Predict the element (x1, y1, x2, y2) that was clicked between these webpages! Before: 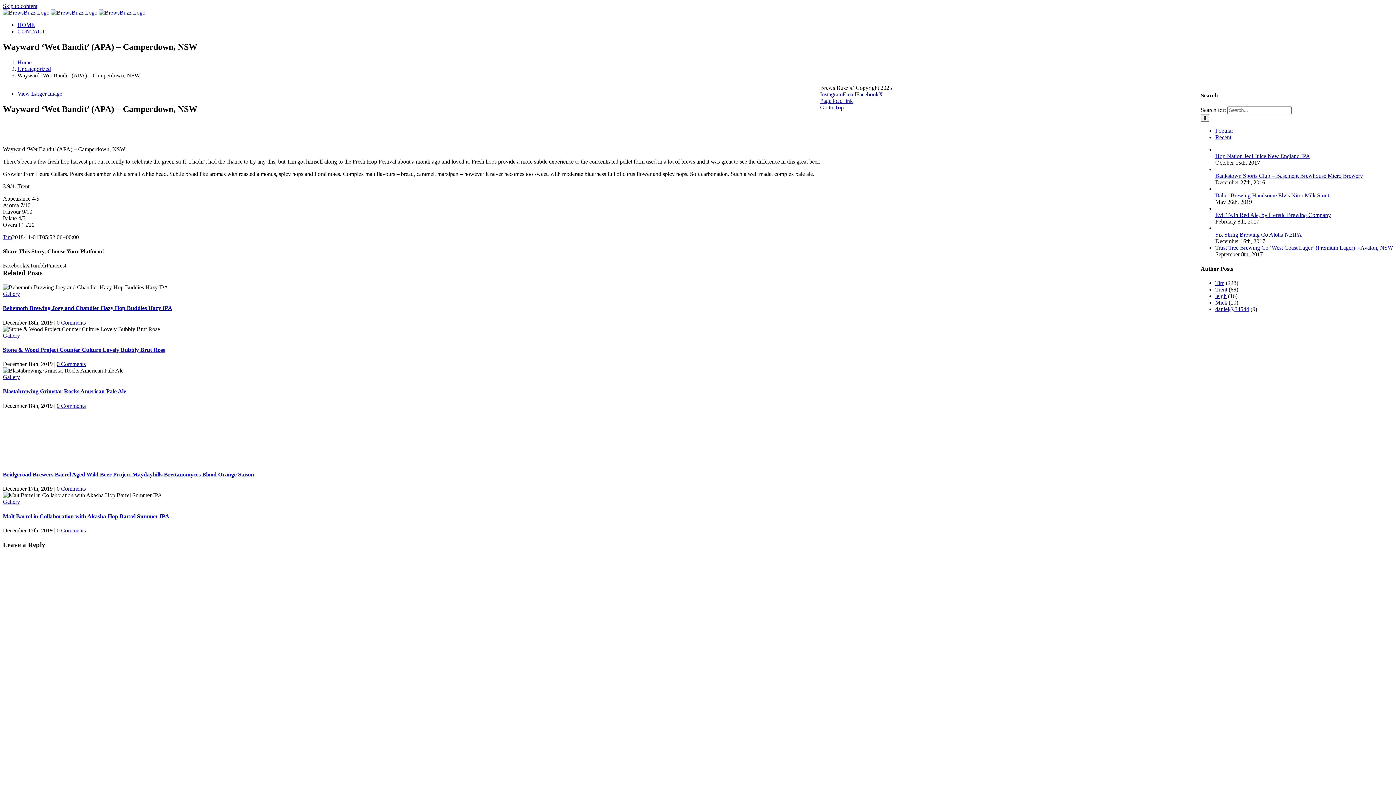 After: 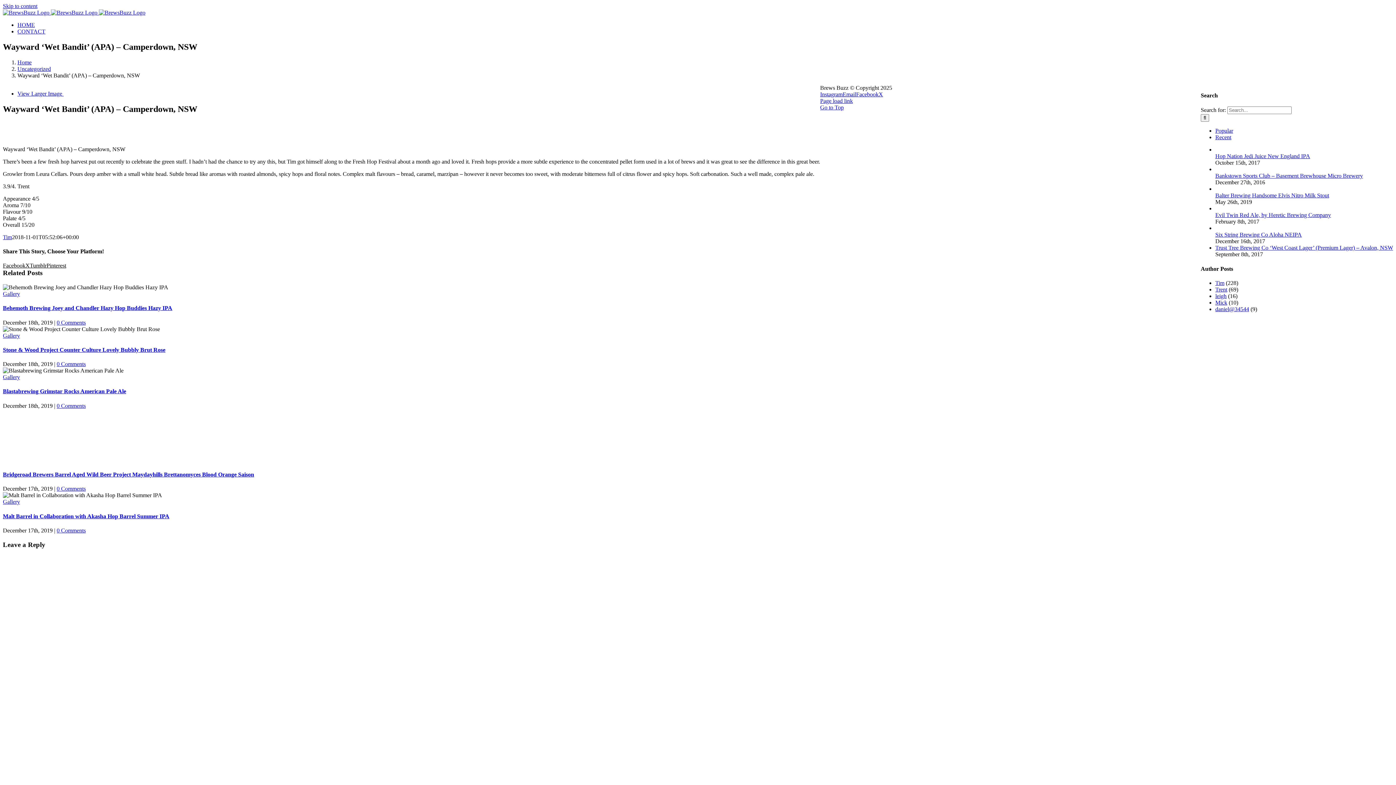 Action: bbox: (856, 91, 878, 97) label: Facebook